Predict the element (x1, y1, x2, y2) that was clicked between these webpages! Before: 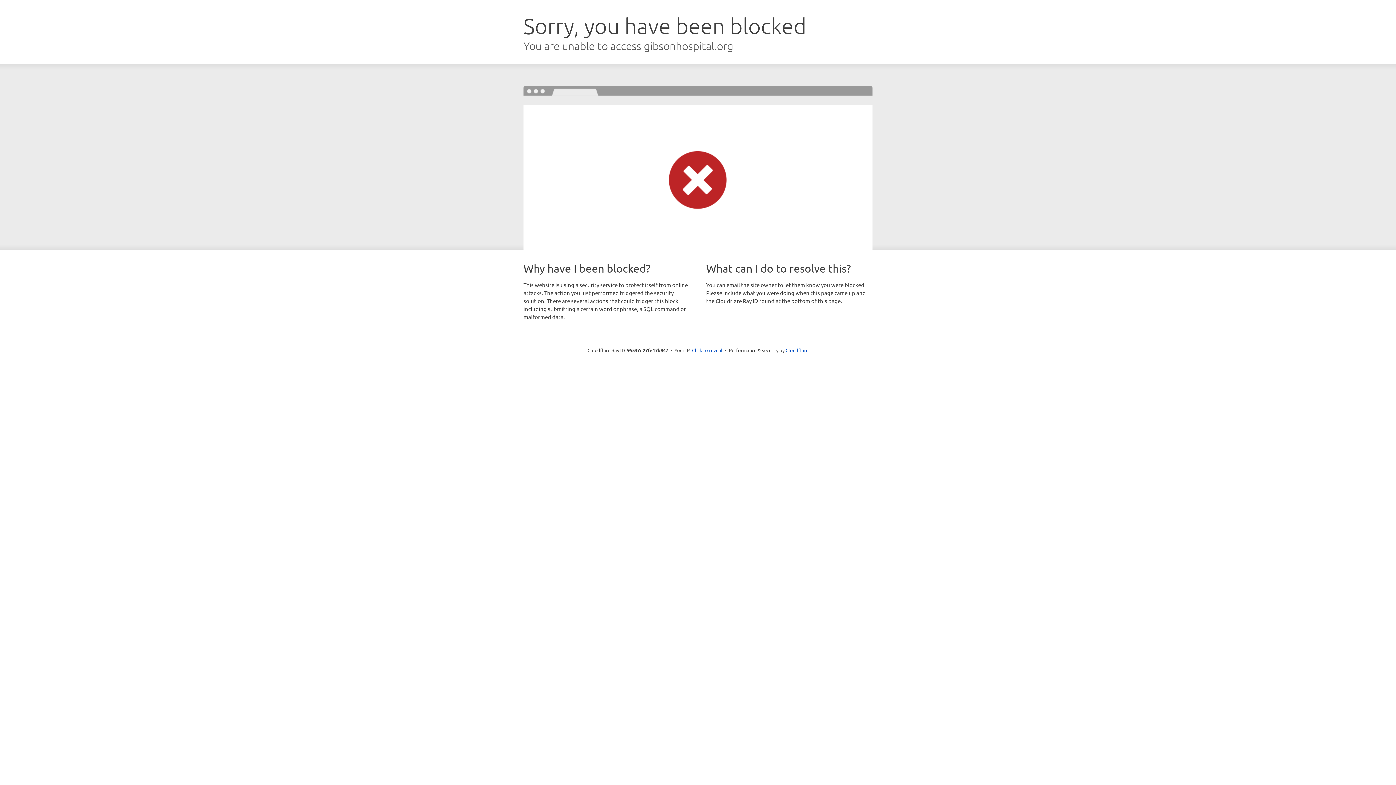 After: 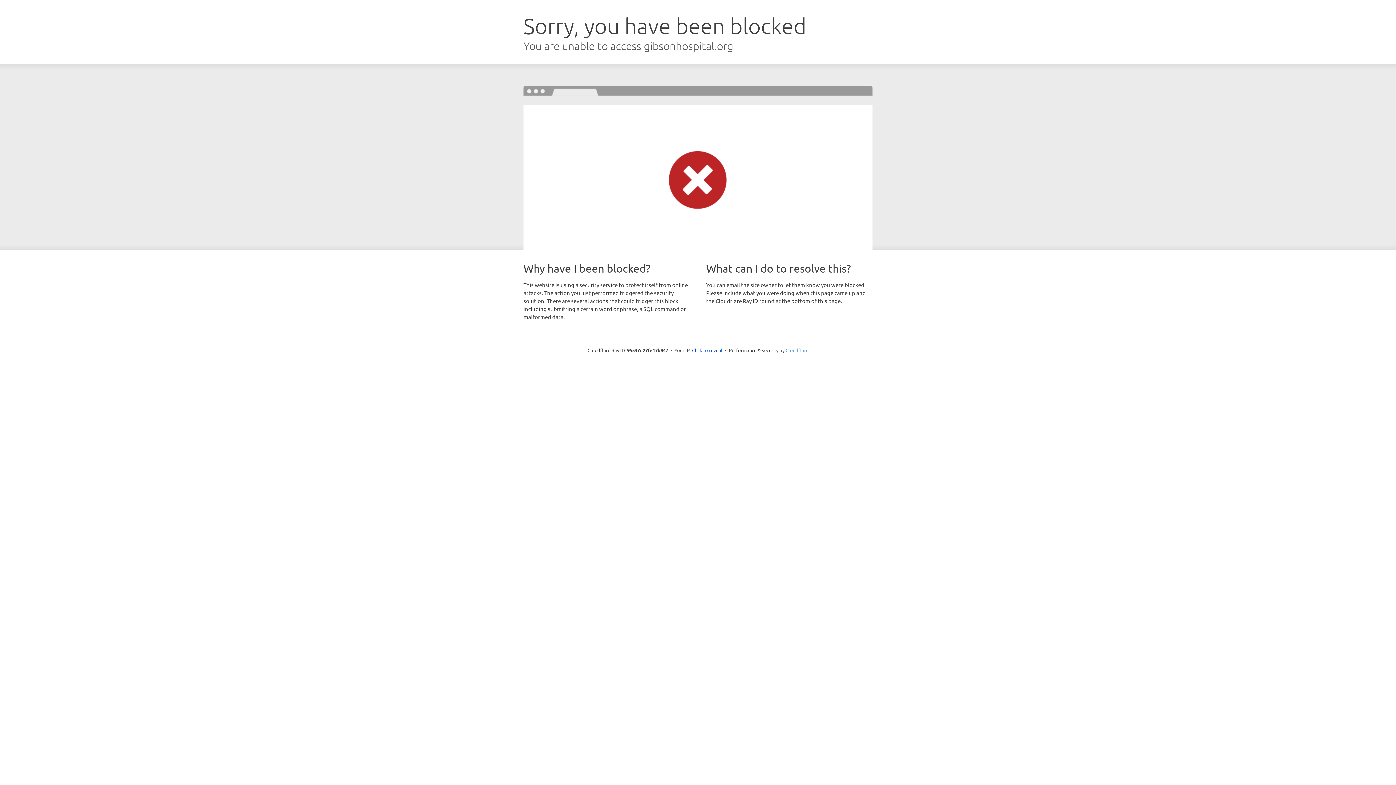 Action: label: Cloudflare bbox: (785, 347, 808, 353)